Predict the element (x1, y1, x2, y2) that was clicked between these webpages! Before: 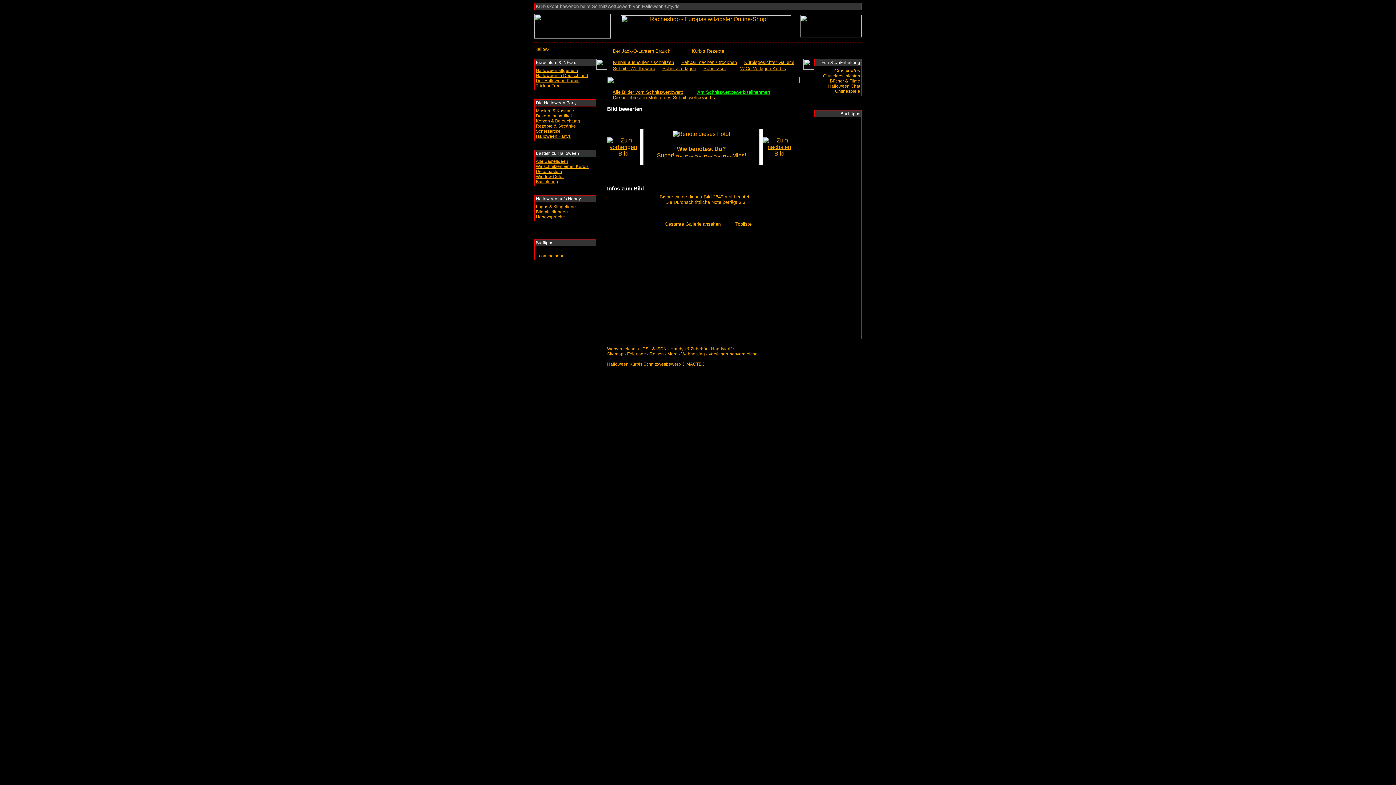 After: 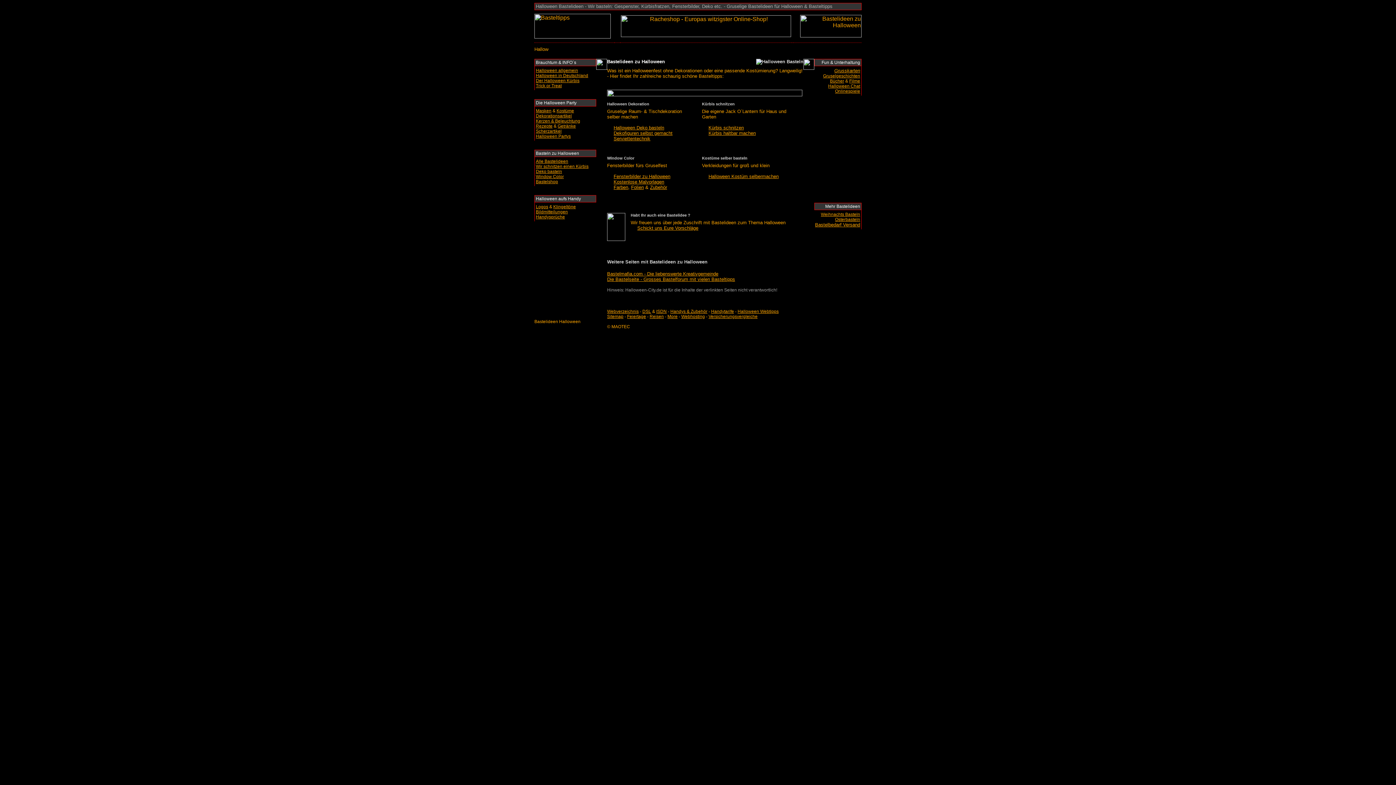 Action: bbox: (536, 158, 568, 164) label: Alle Bastelideen